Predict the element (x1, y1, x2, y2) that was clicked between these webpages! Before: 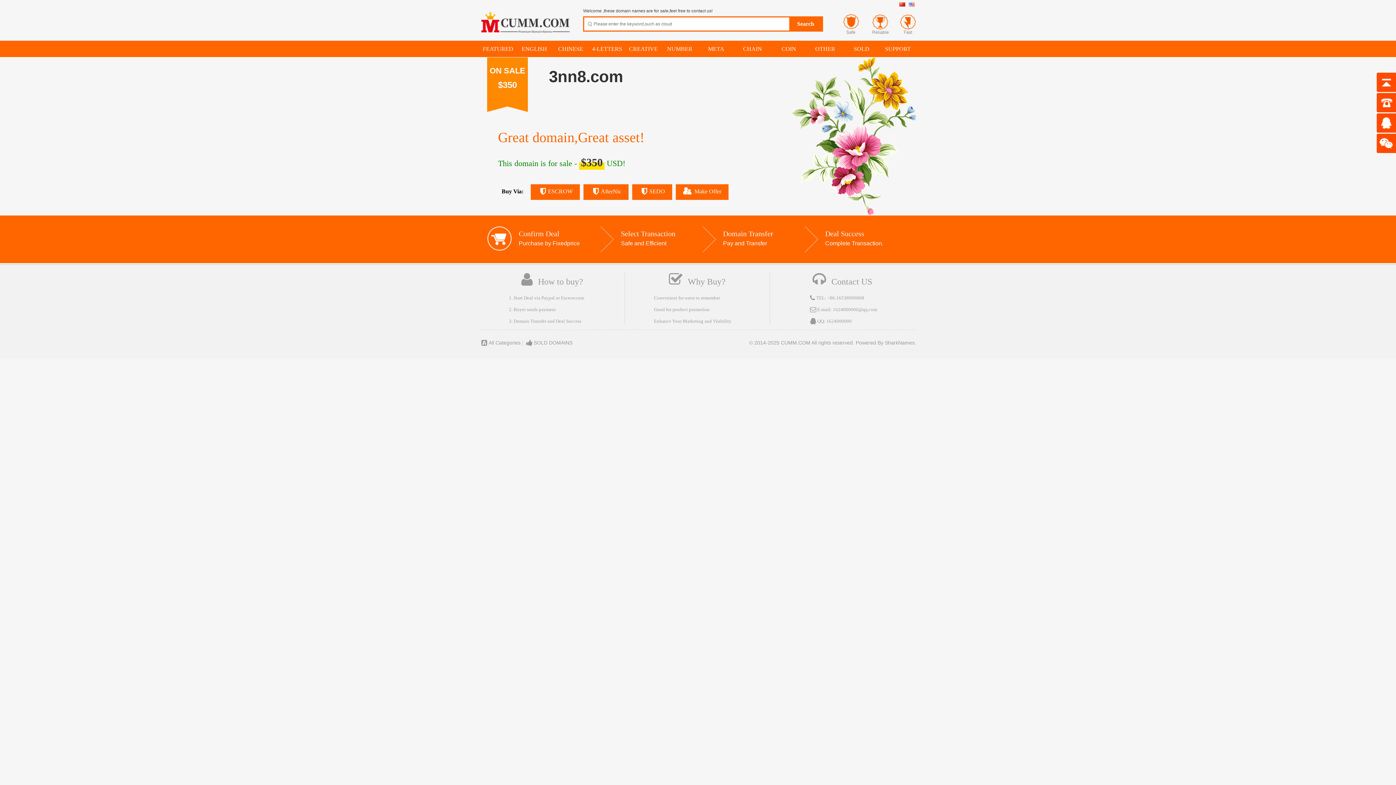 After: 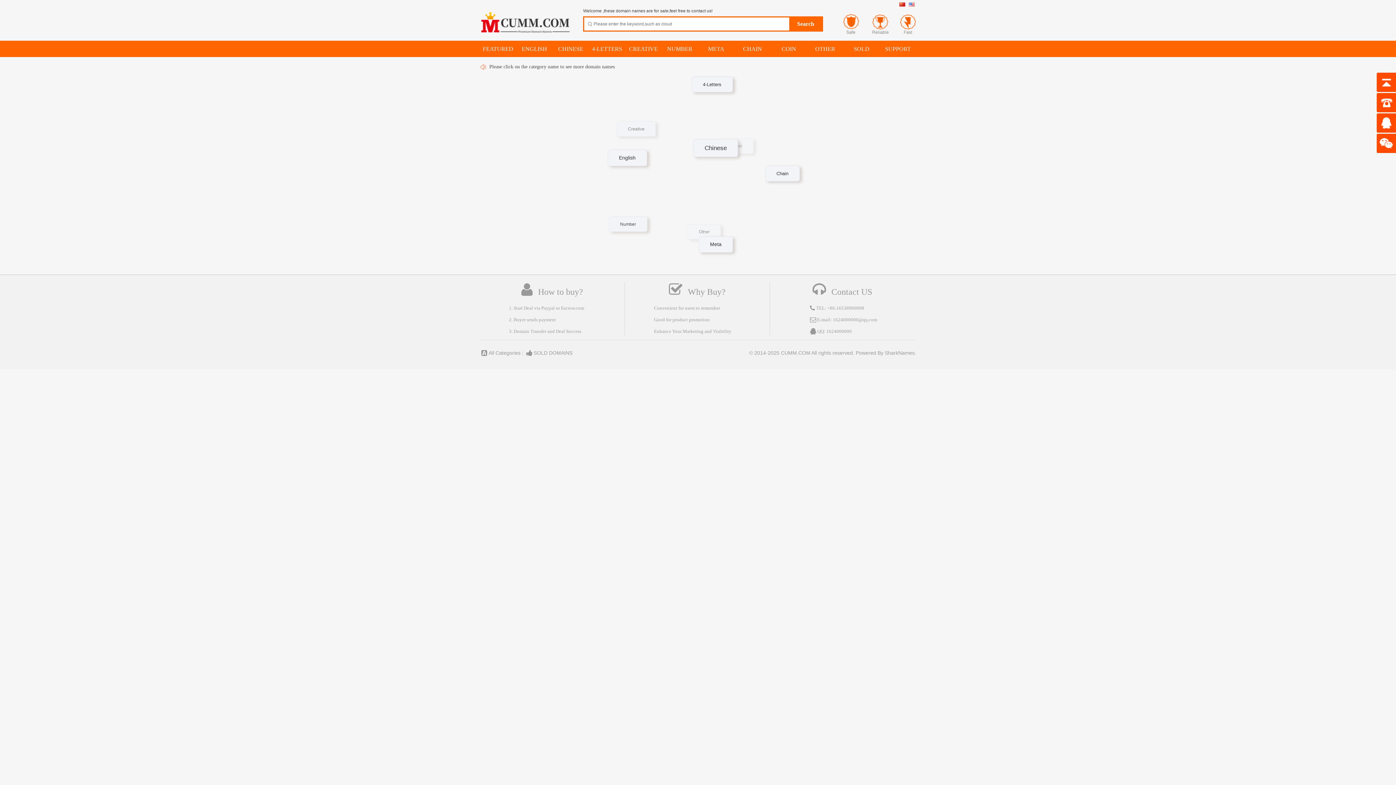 Action: bbox: (480, 340, 520, 345) label: All Categories